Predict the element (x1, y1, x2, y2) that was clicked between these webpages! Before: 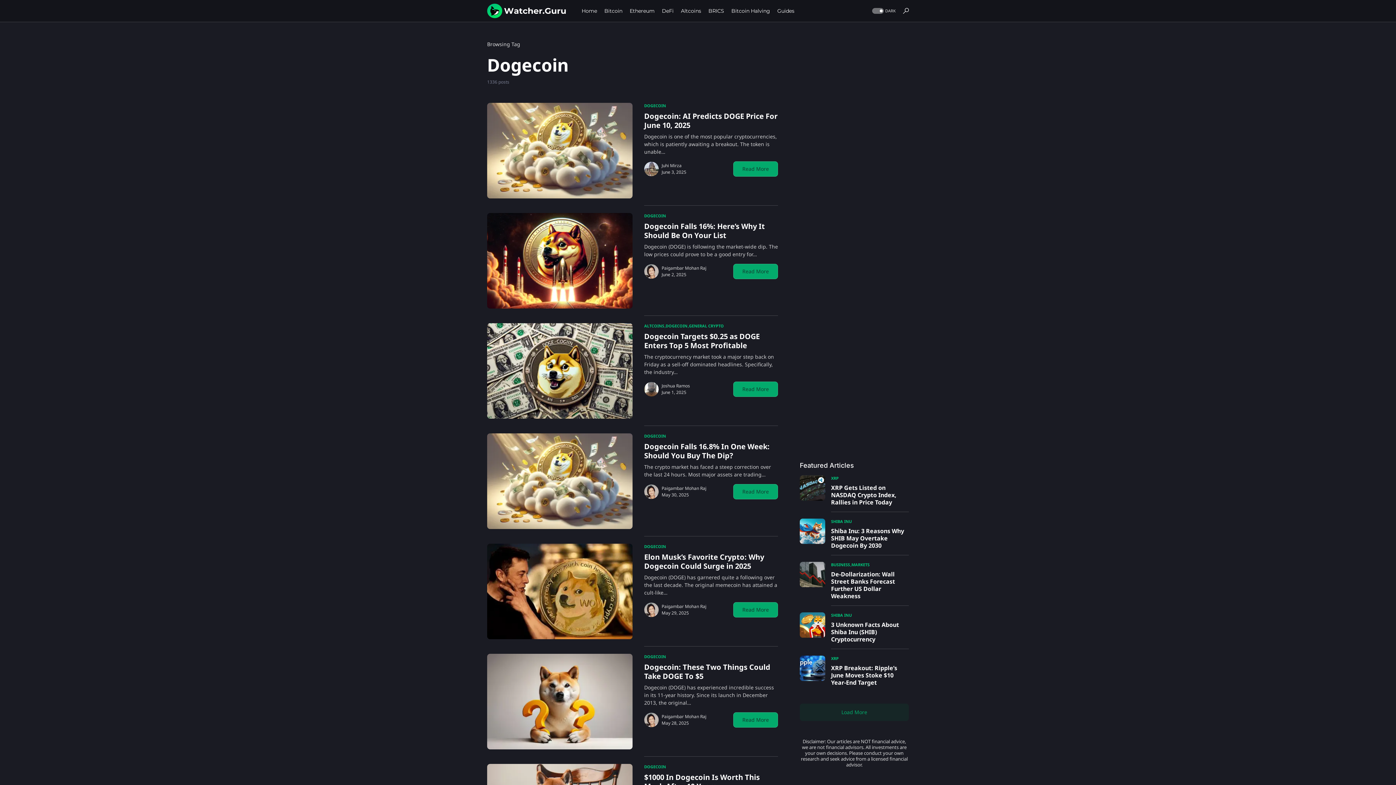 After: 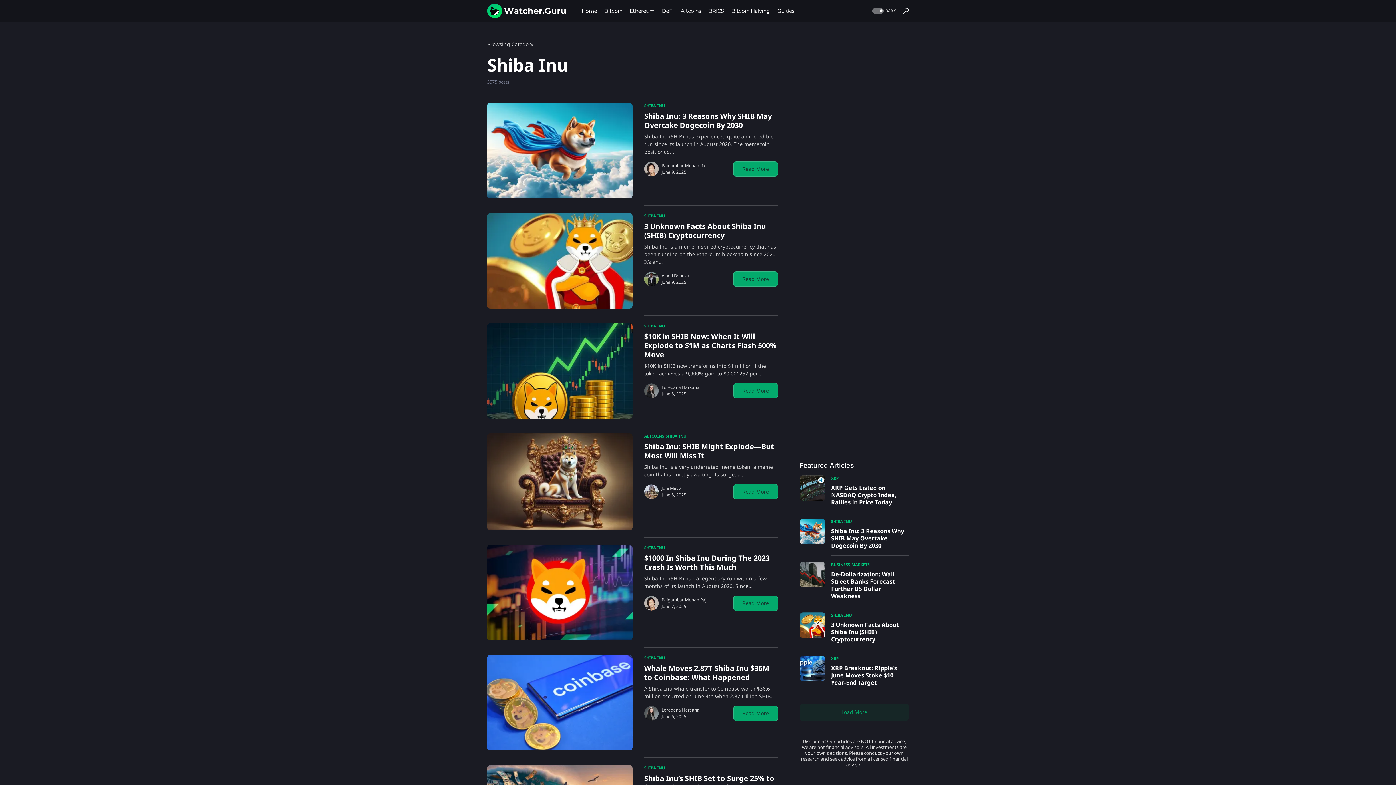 Action: bbox: (831, 518, 852, 524) label: SHIBA INU